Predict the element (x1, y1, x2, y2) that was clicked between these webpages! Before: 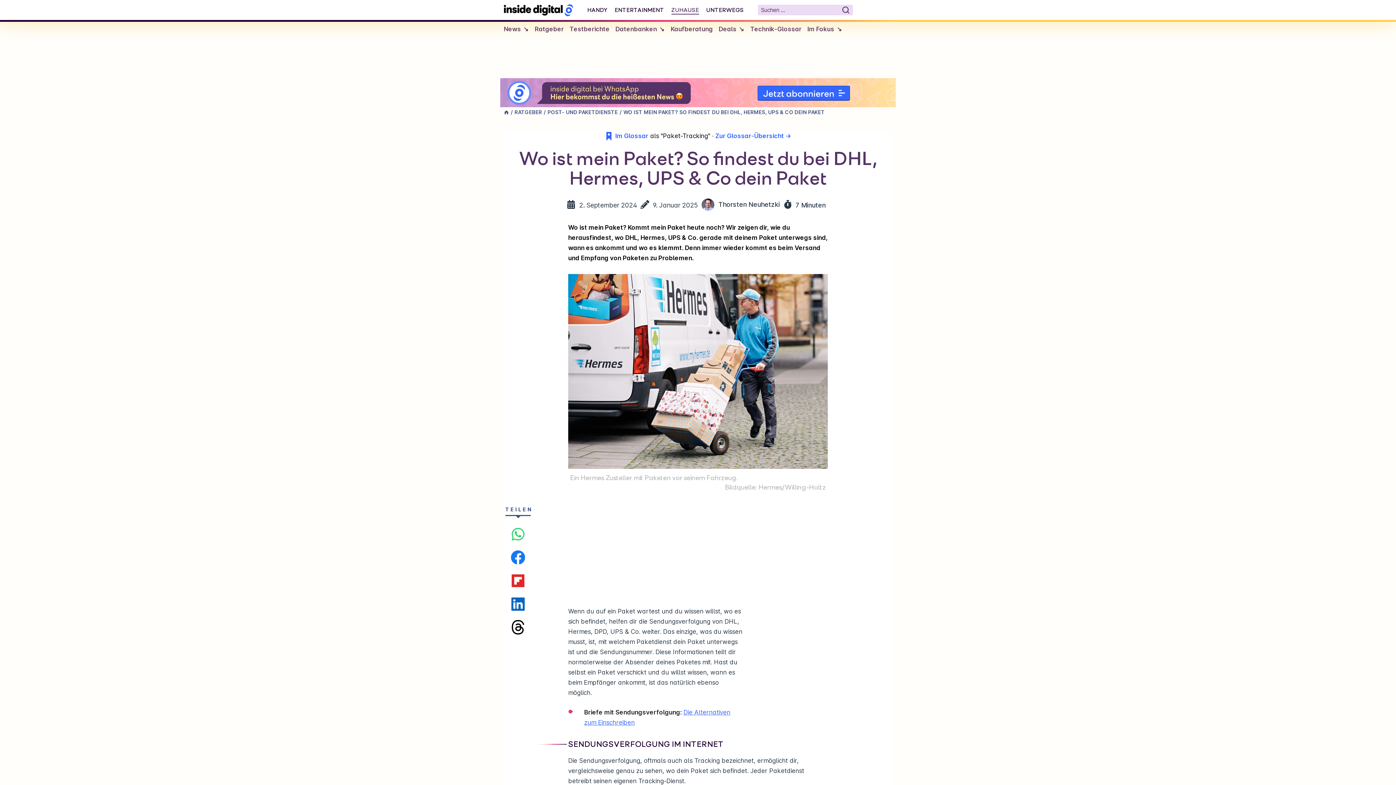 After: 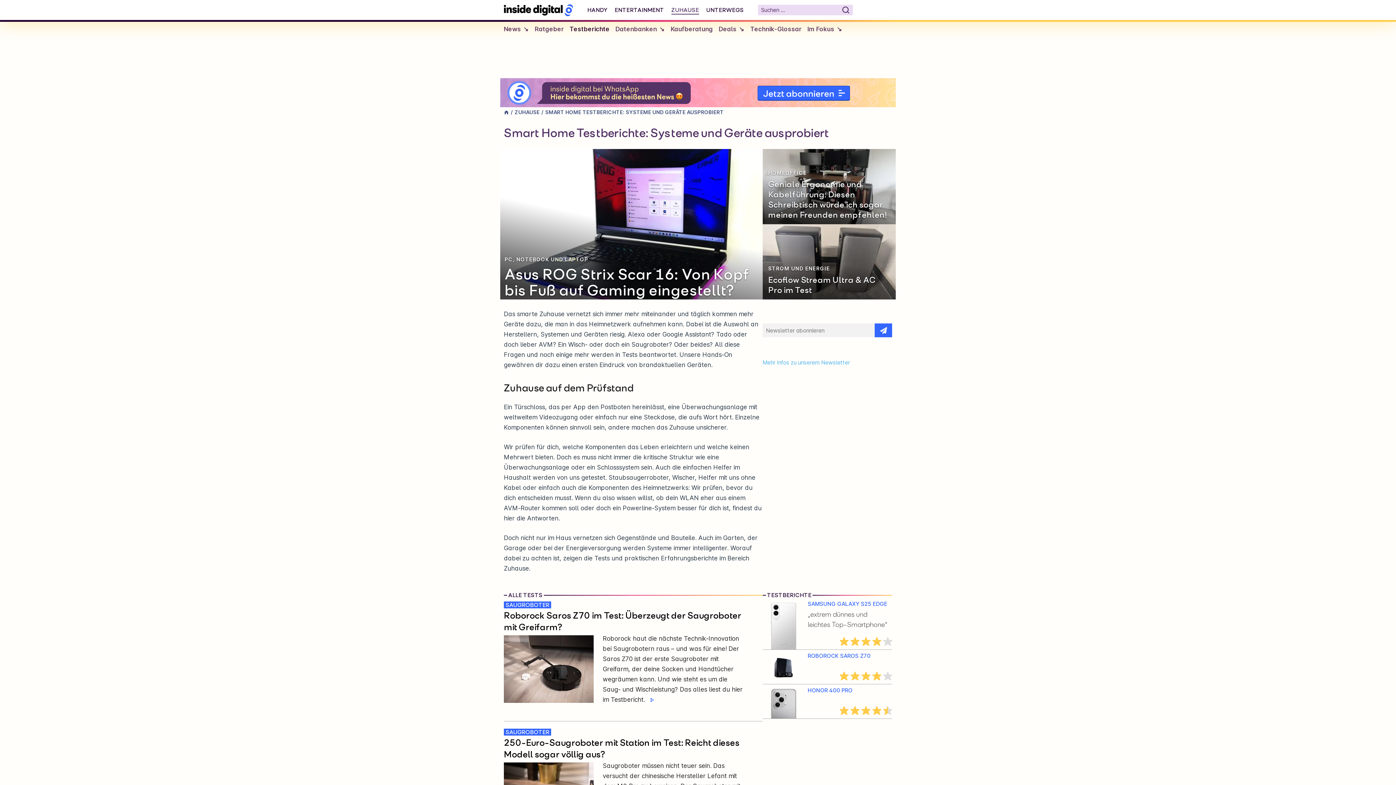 Action: bbox: (566, 21, 612, 36) label: Testberichte